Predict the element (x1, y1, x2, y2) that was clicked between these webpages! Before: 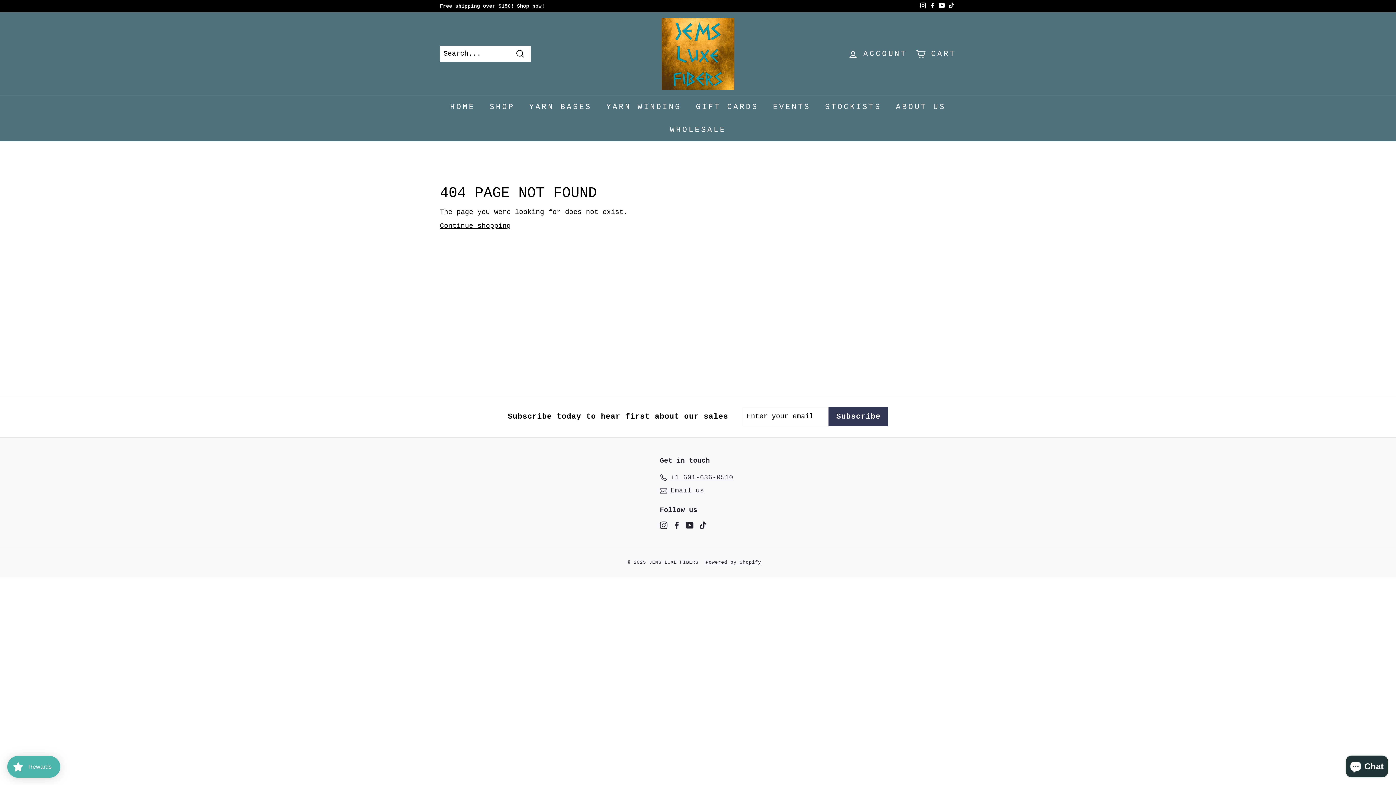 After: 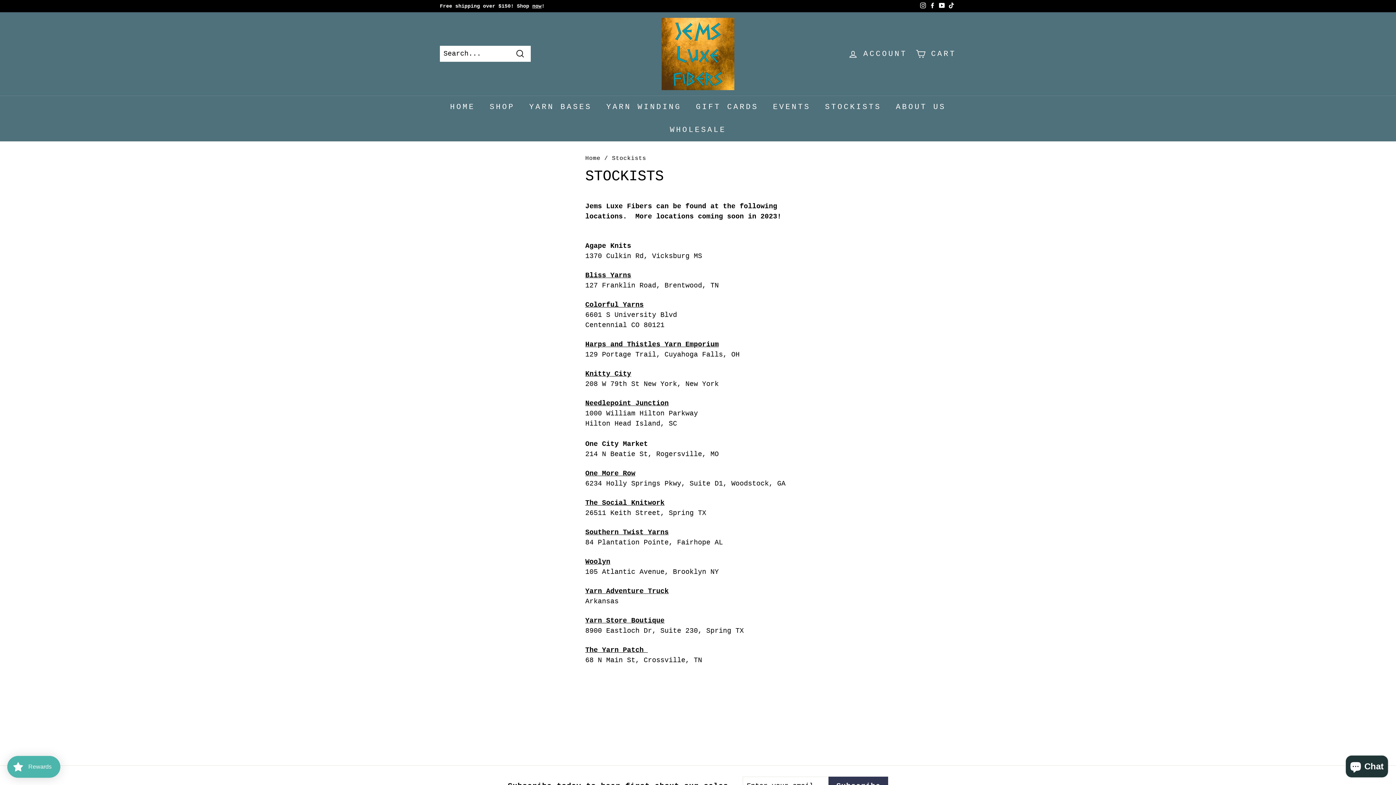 Action: label: STOCKISTS bbox: (817, 95, 888, 118)